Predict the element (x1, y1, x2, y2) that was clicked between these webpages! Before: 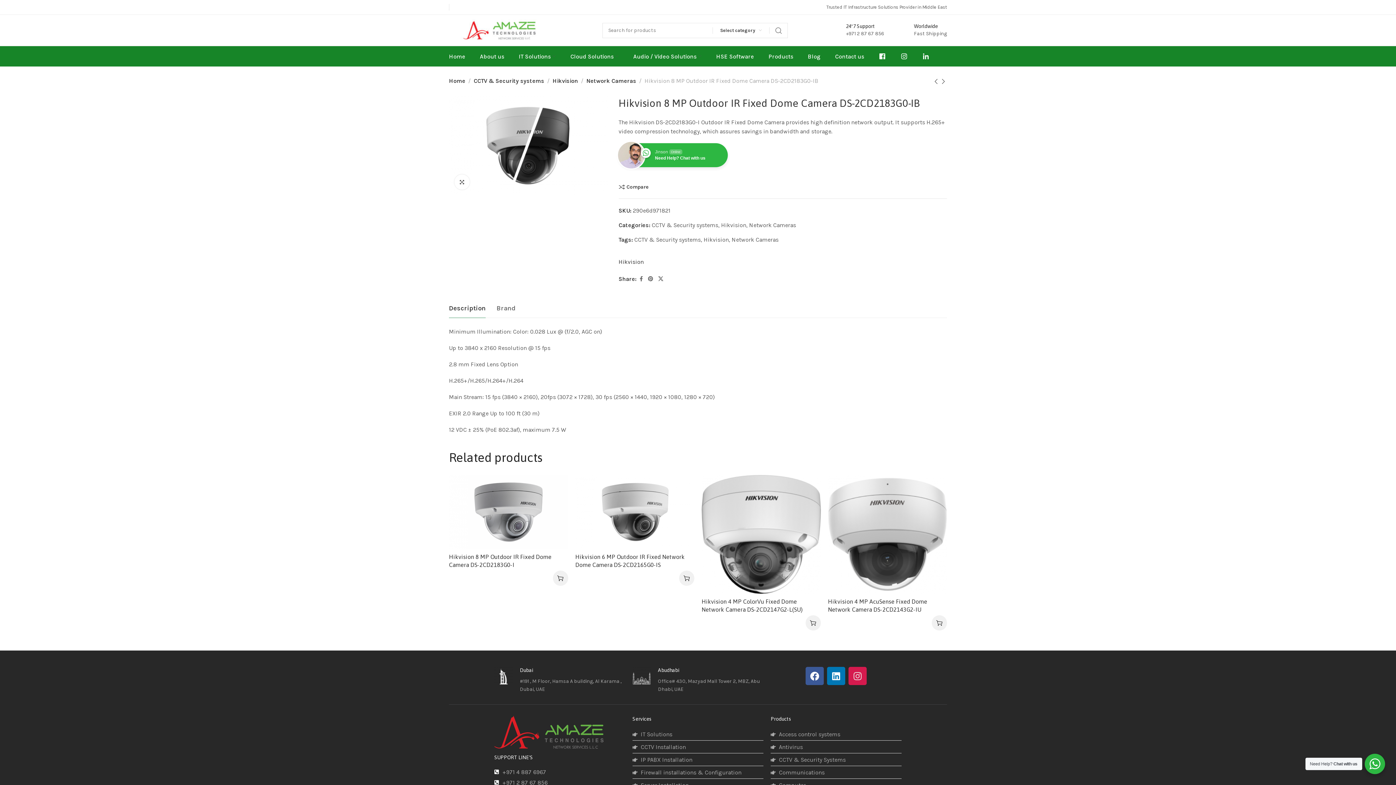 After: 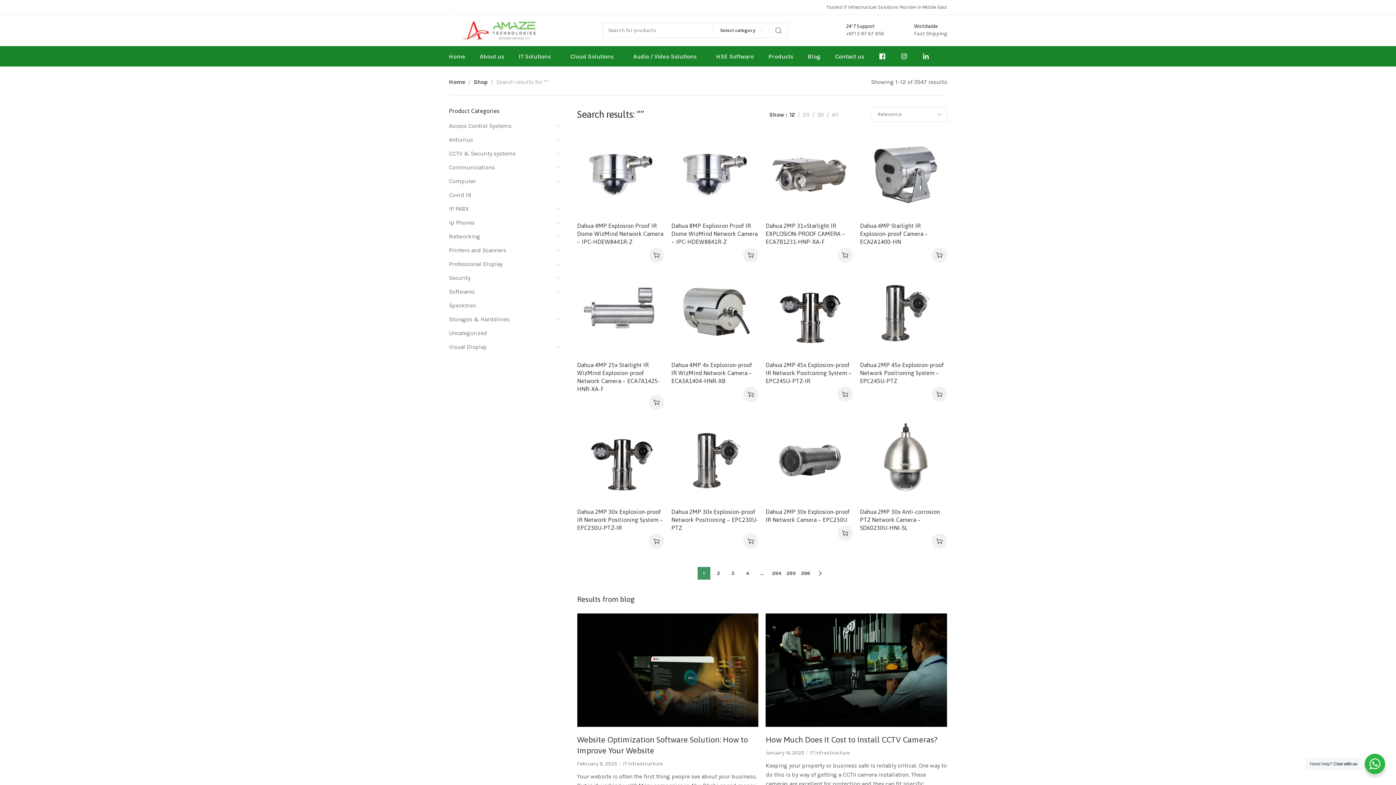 Action: bbox: (769, 22, 788, 38)